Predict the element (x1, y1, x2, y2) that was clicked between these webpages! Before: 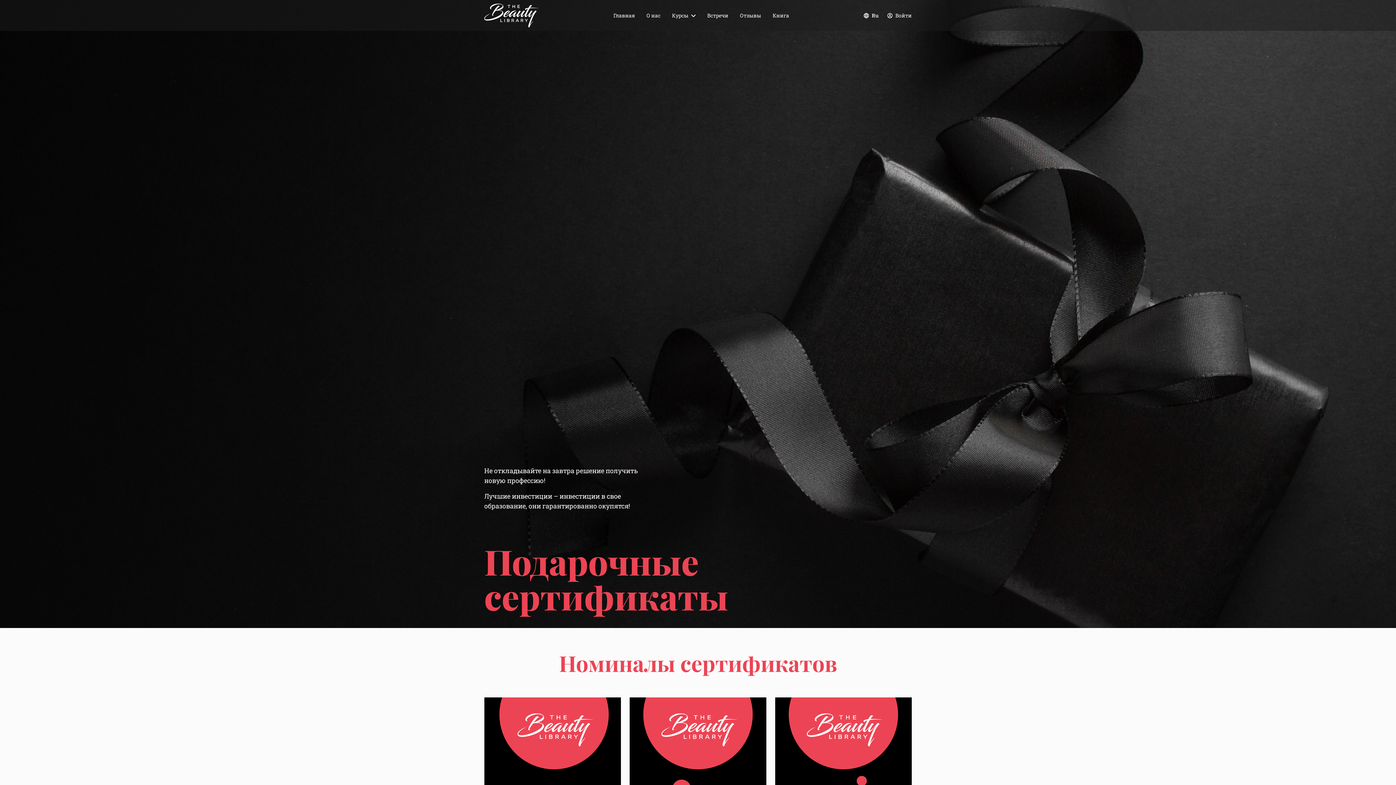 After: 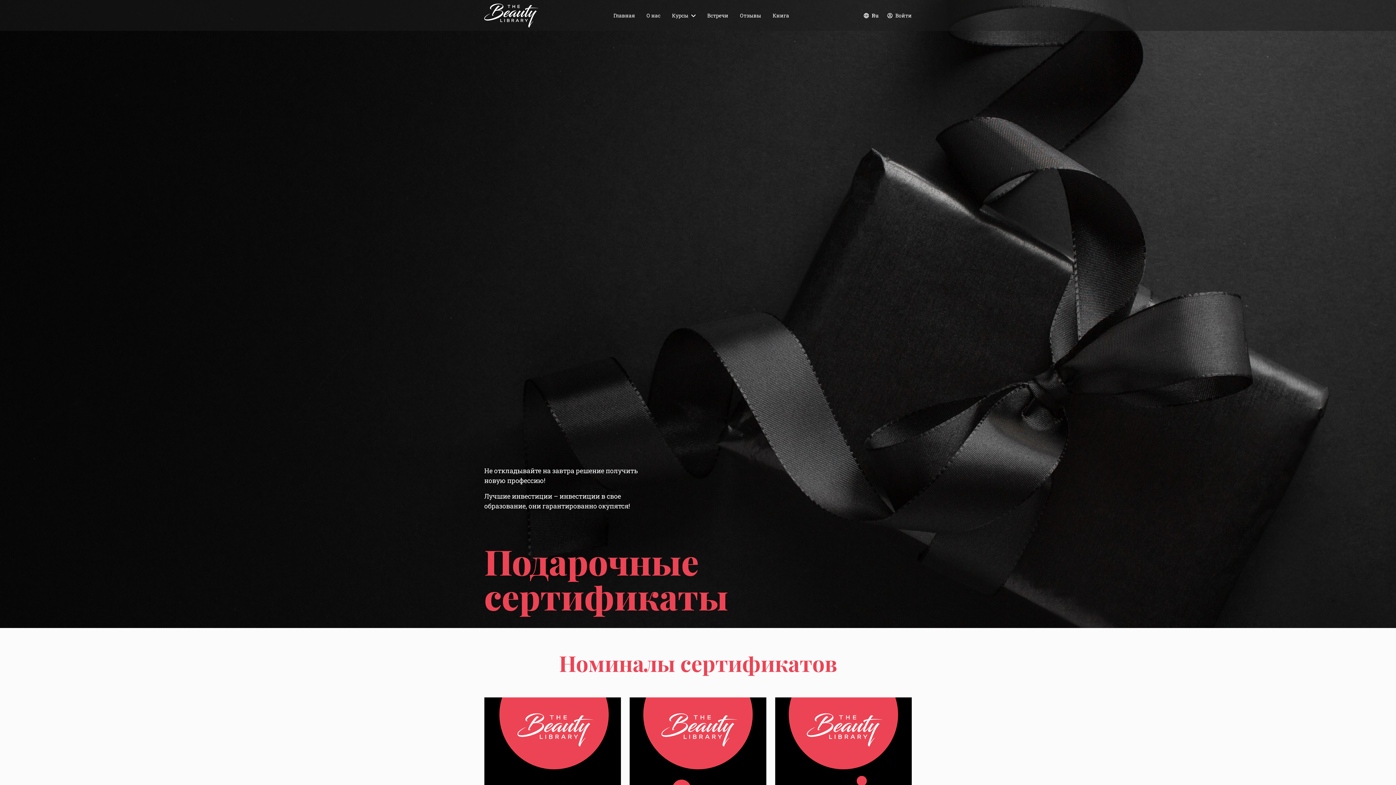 Action: label: Close bbox: (750, 771, 758, 778)